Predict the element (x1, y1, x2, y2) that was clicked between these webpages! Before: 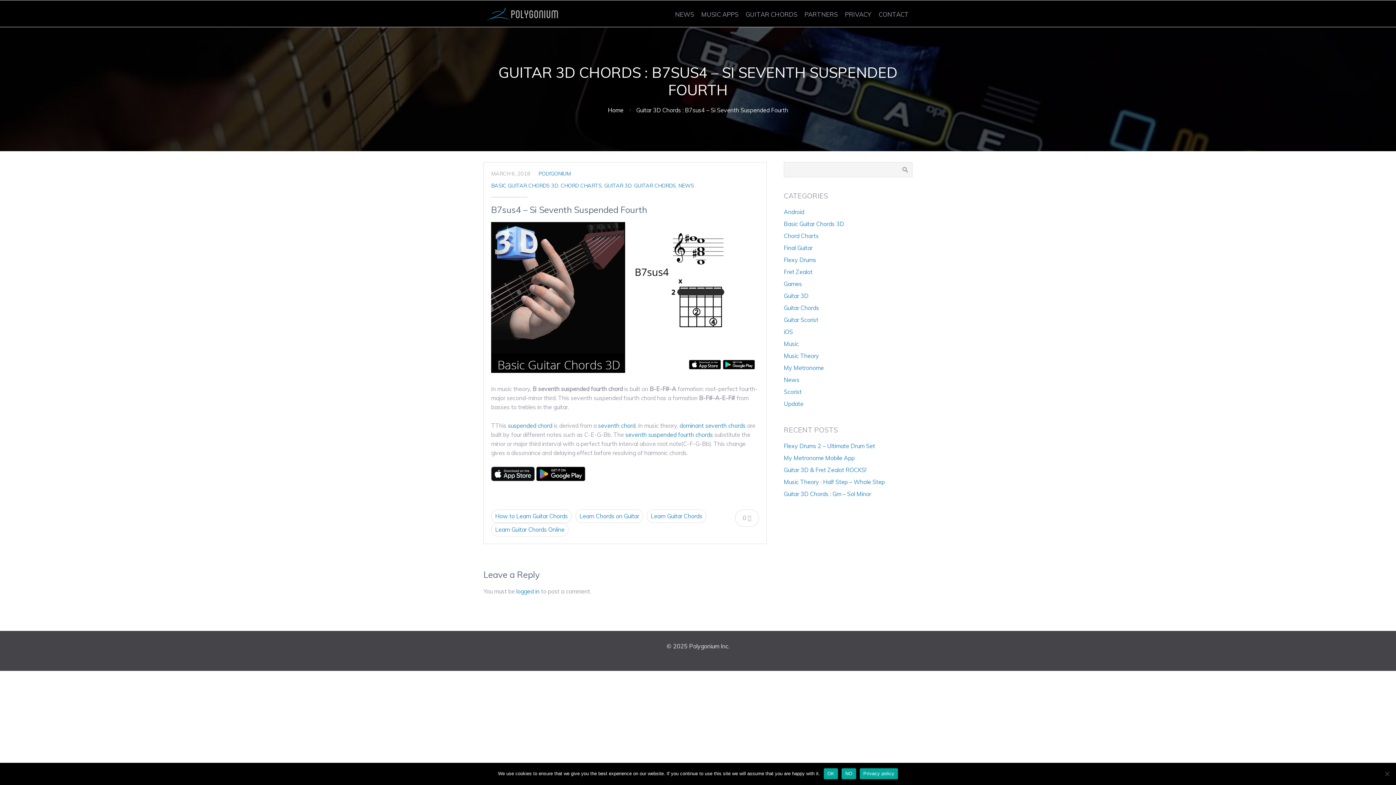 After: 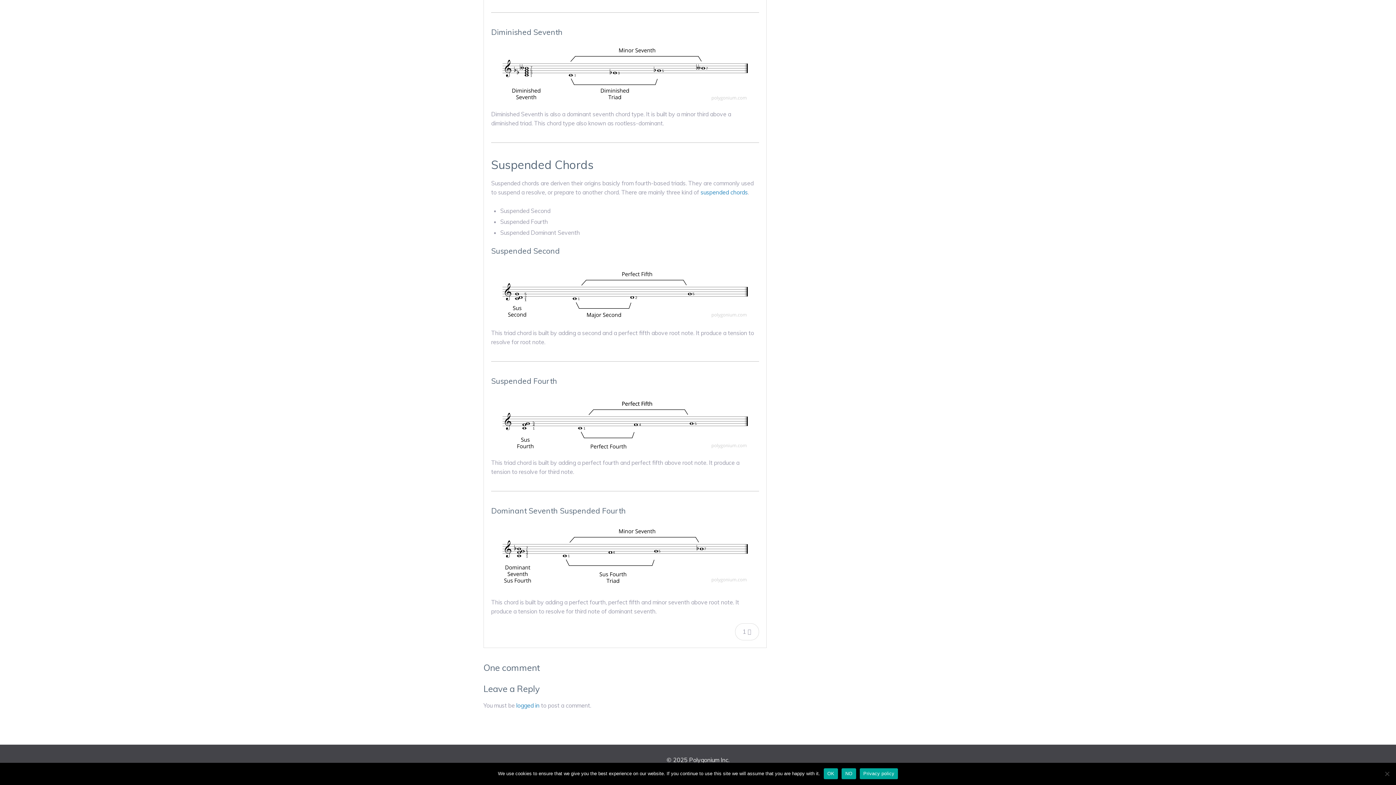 Action: label: seventh suspended fourth chords bbox: (625, 431, 713, 438)